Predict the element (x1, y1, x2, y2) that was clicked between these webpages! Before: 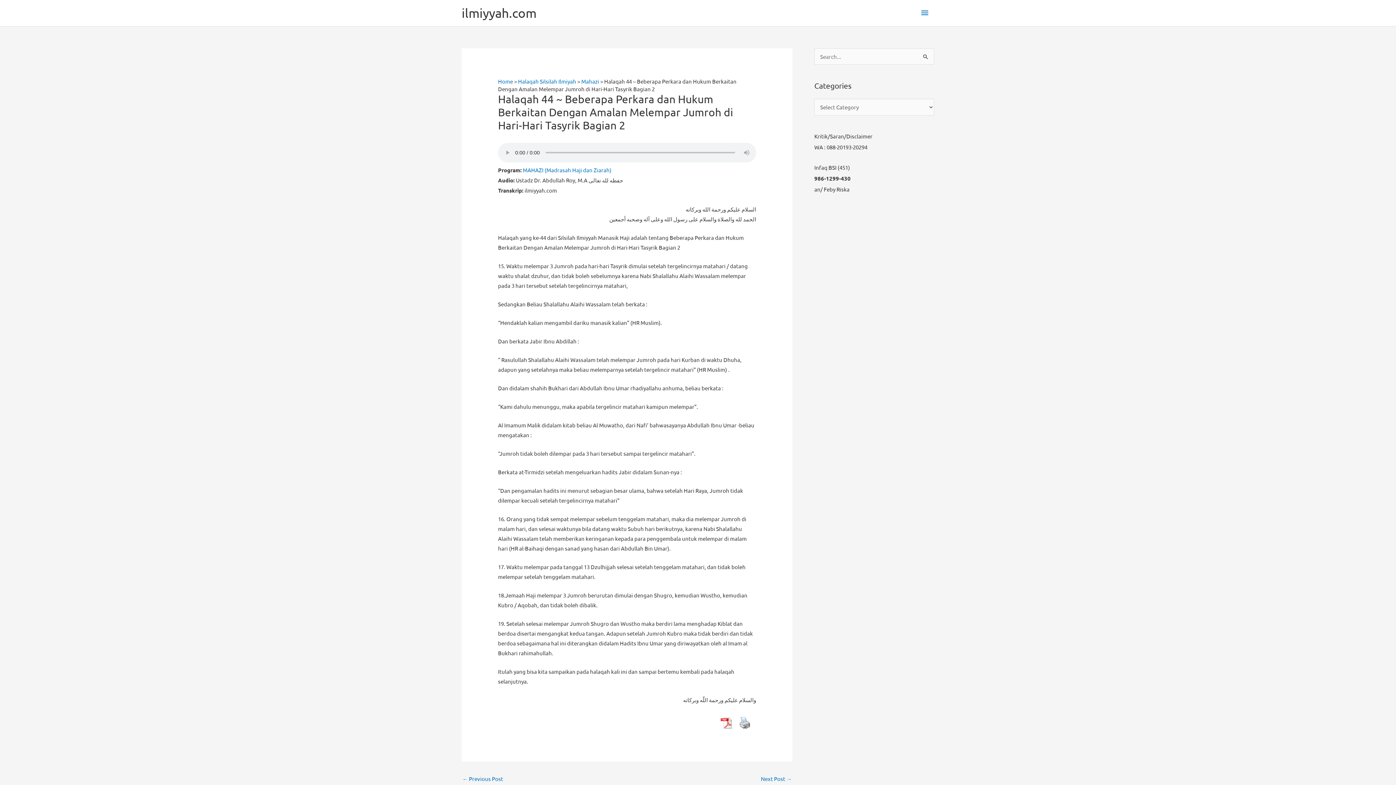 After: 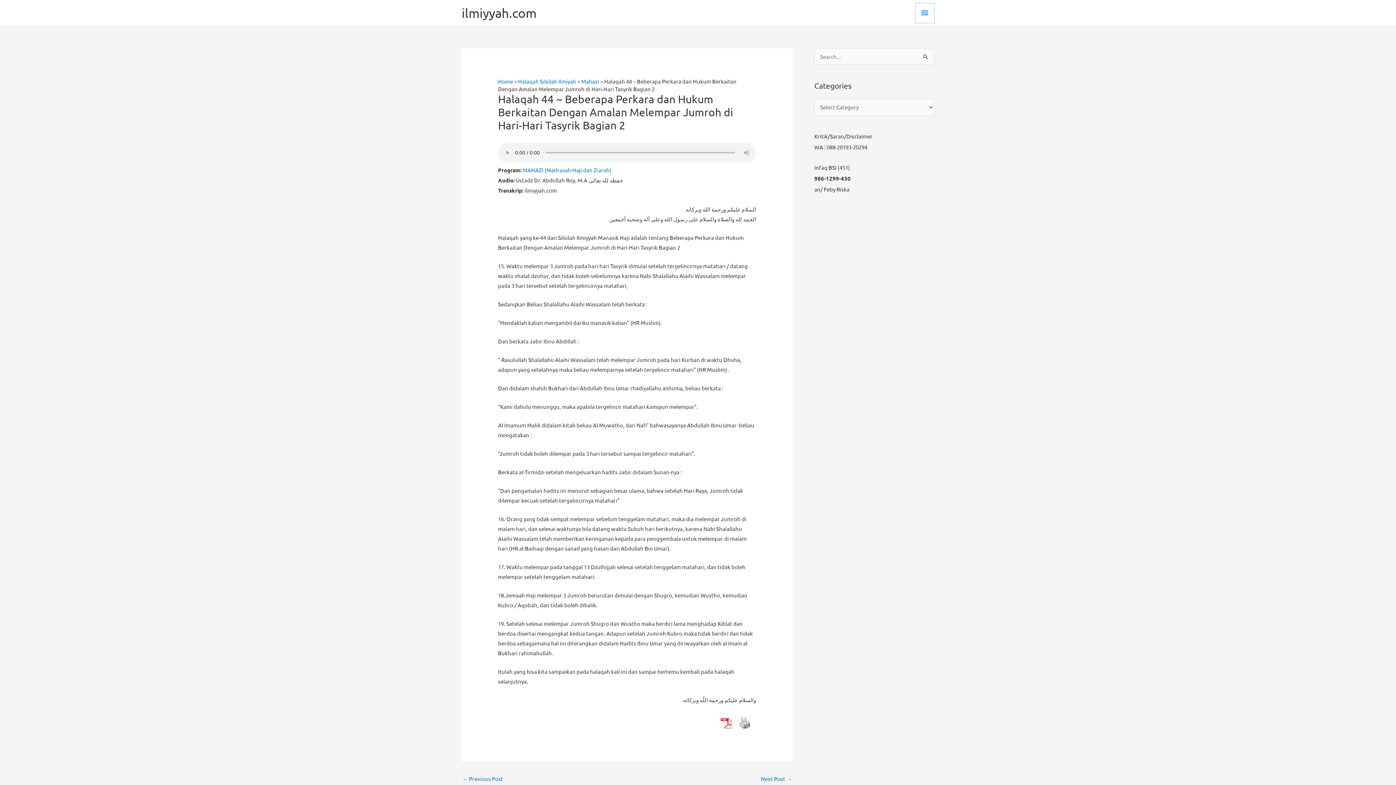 Action: bbox: (915, 3, 934, 22) label: Main Menu